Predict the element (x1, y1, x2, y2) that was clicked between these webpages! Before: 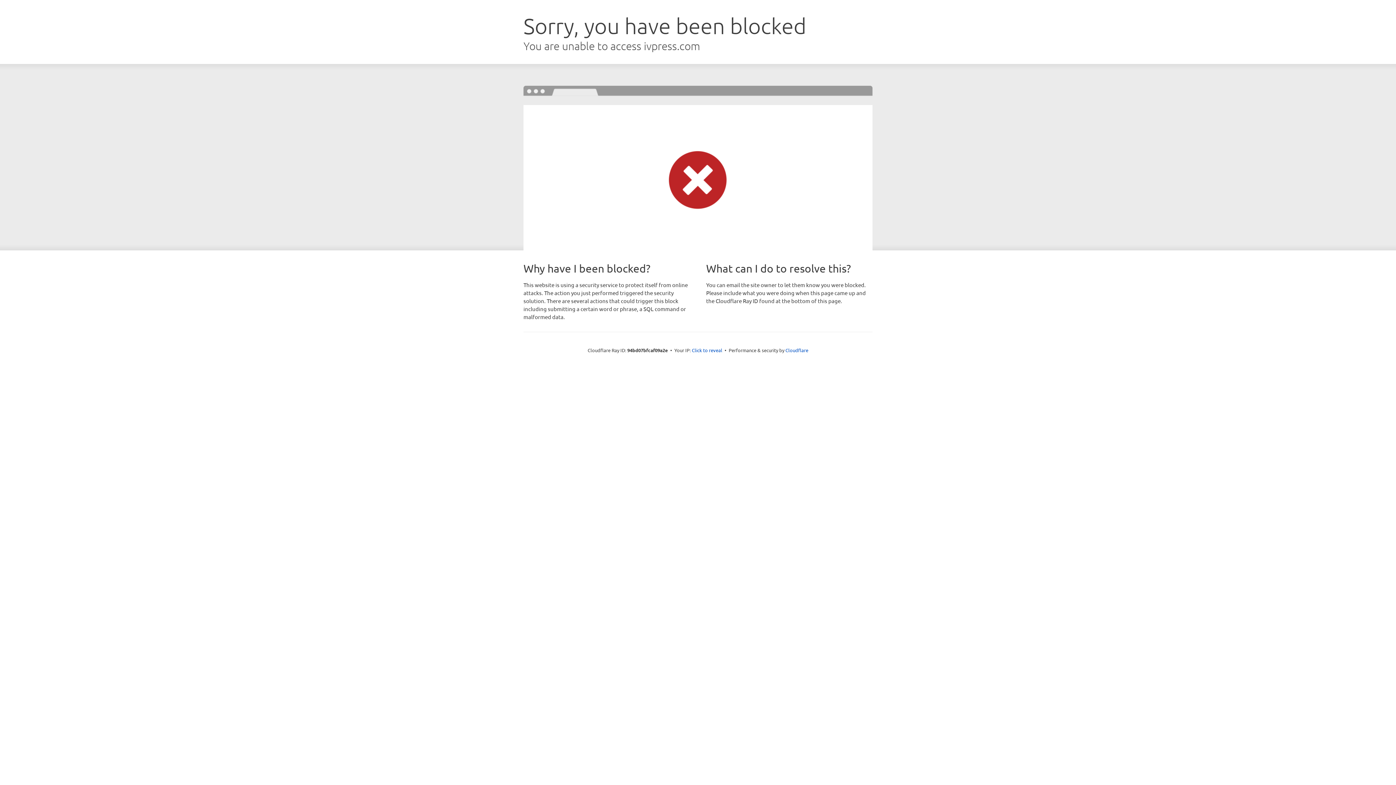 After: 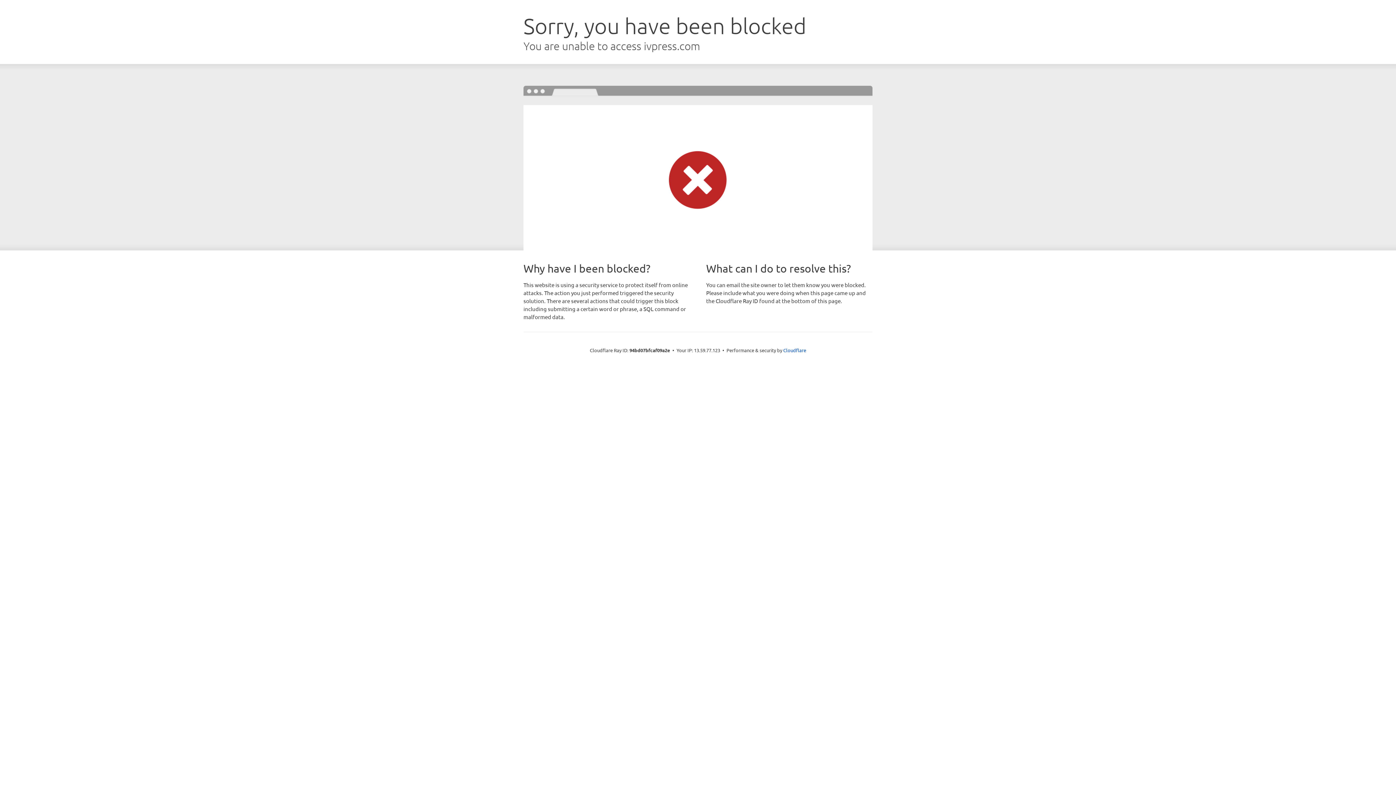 Action: bbox: (692, 346, 722, 353) label: Click to reveal